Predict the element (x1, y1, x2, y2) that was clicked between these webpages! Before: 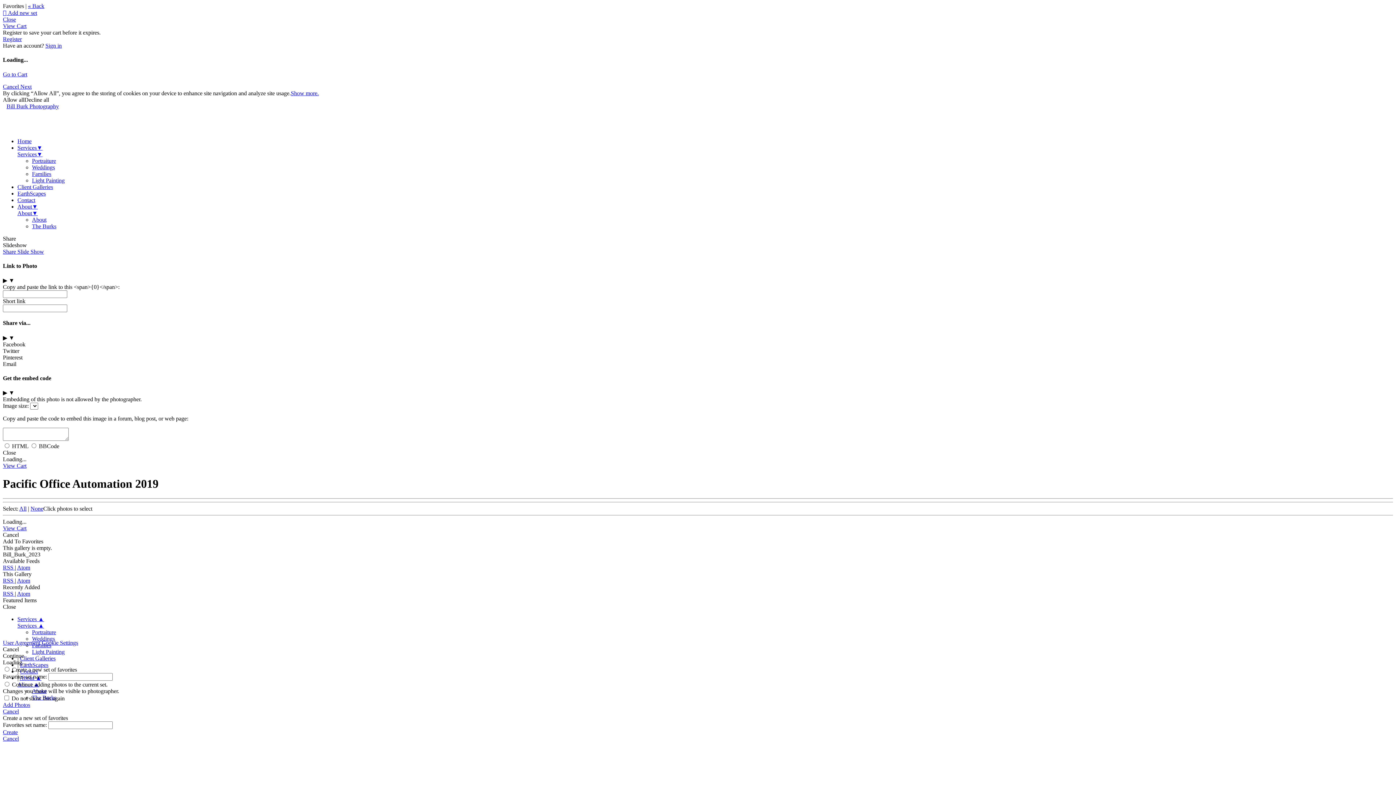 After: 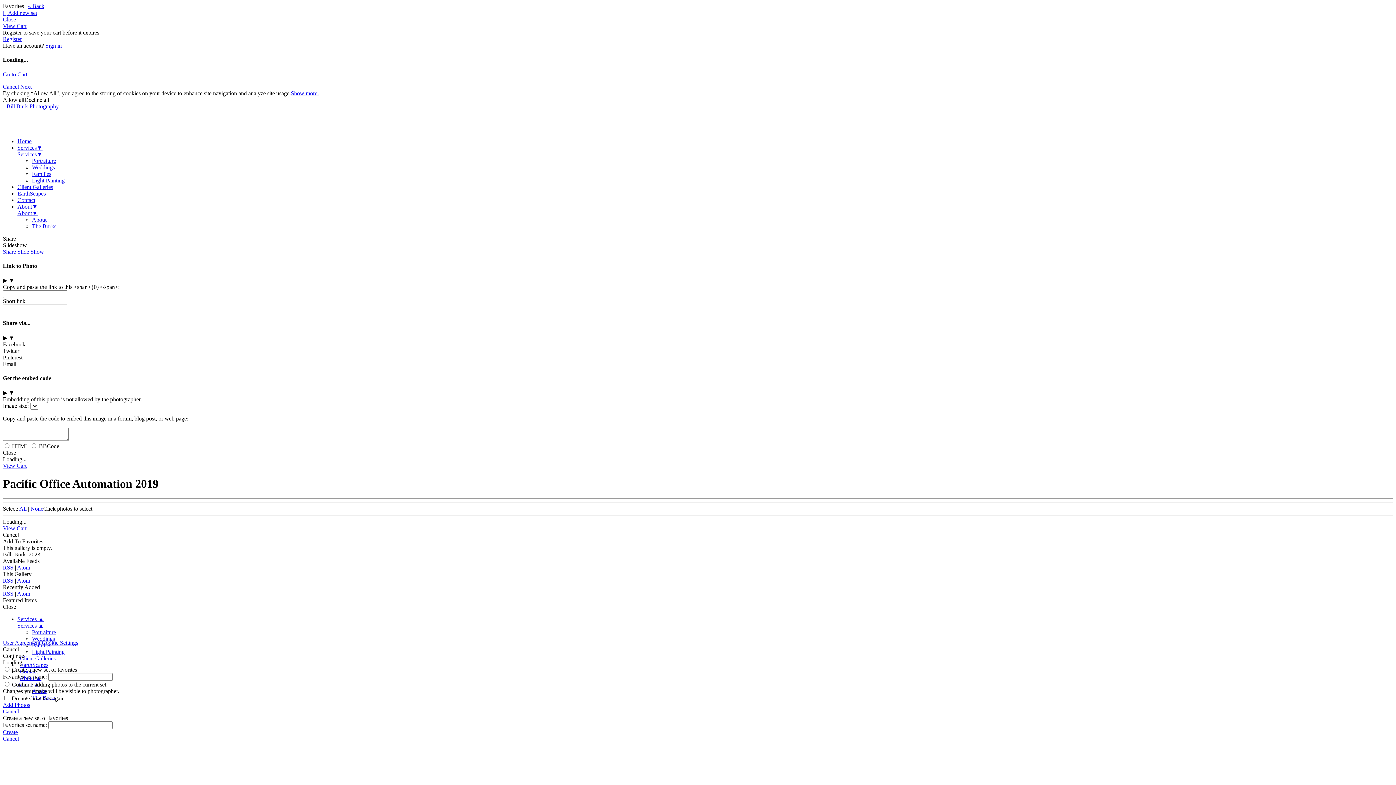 Action: bbox: (2, 9, 37, 16) label:  Add new set